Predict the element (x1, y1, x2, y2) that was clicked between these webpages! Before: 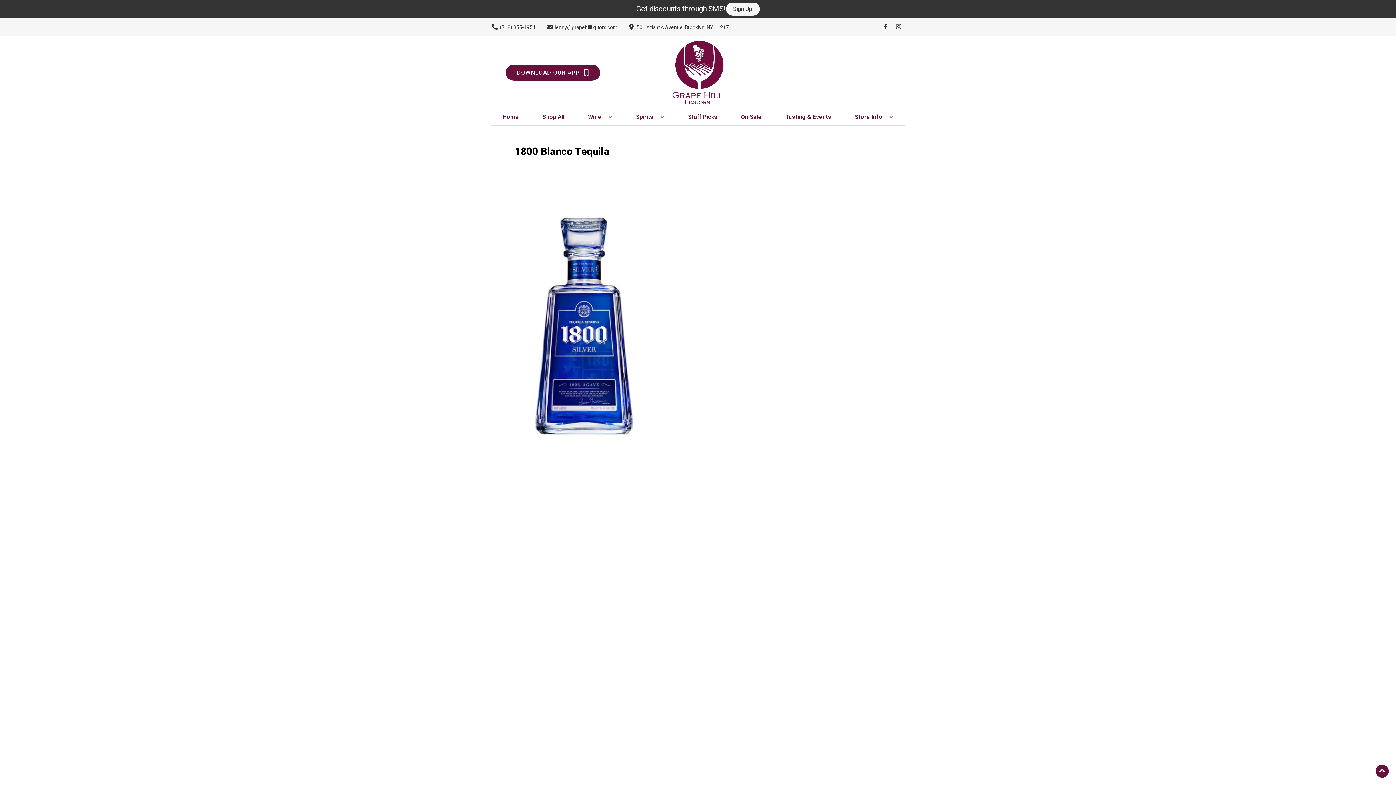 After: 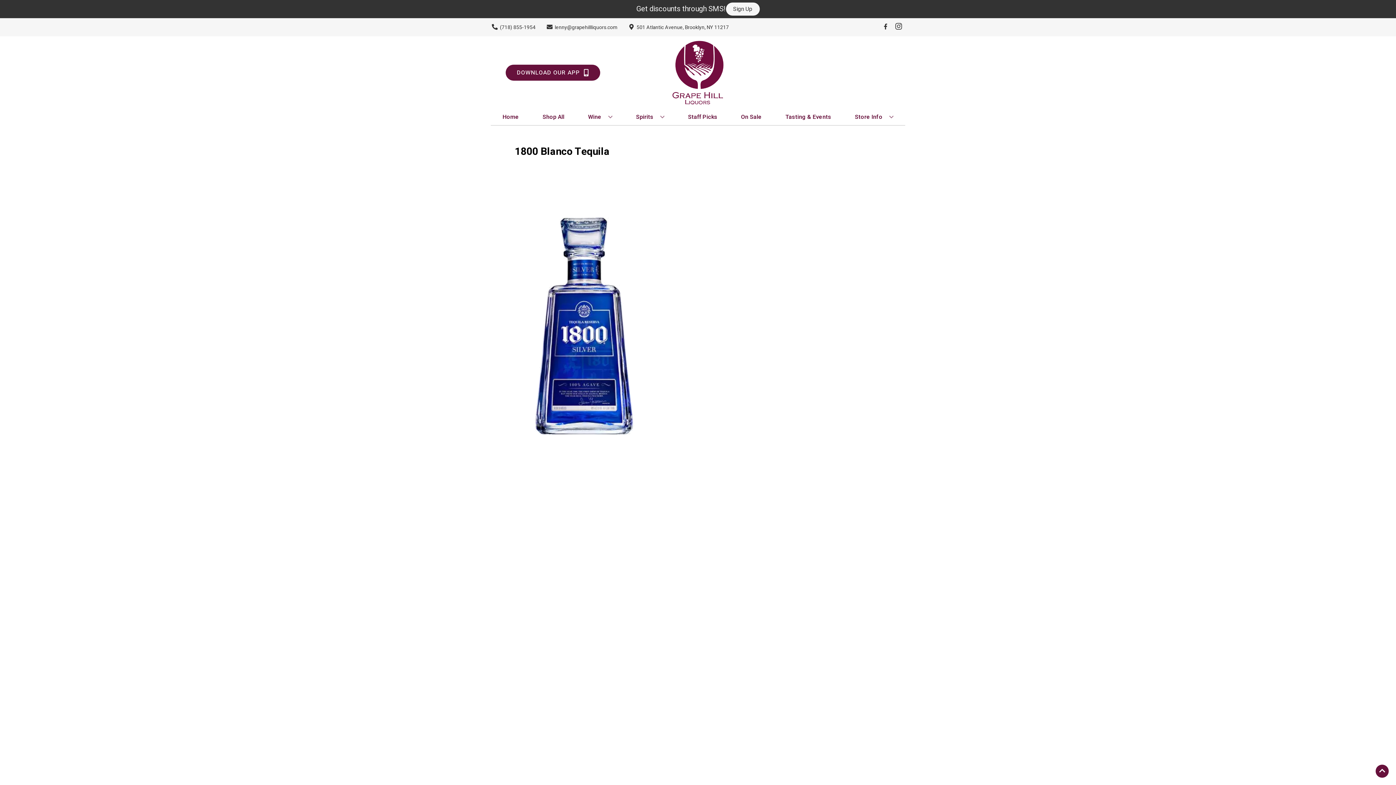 Action: bbox: (892, 23, 905, 30) label: Opens instagram in a new tab